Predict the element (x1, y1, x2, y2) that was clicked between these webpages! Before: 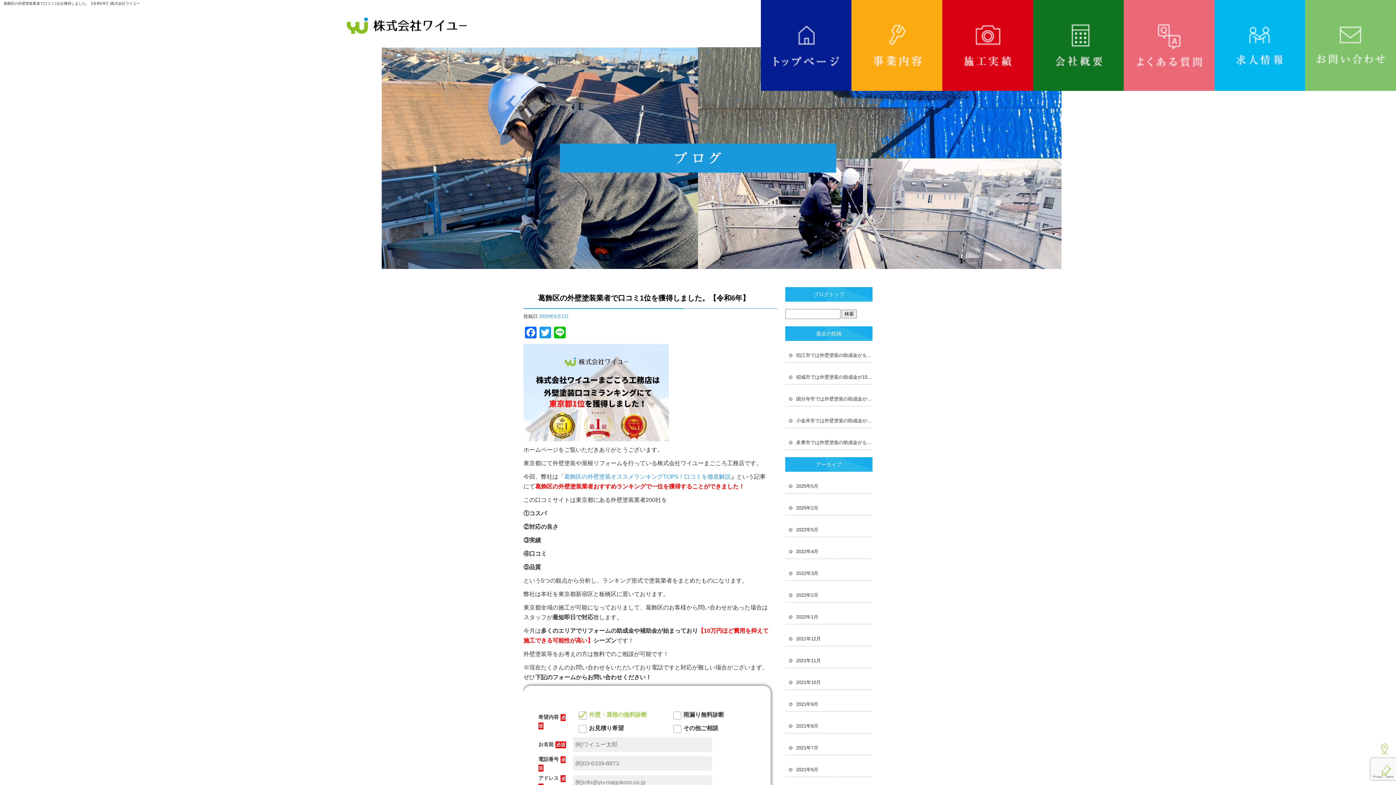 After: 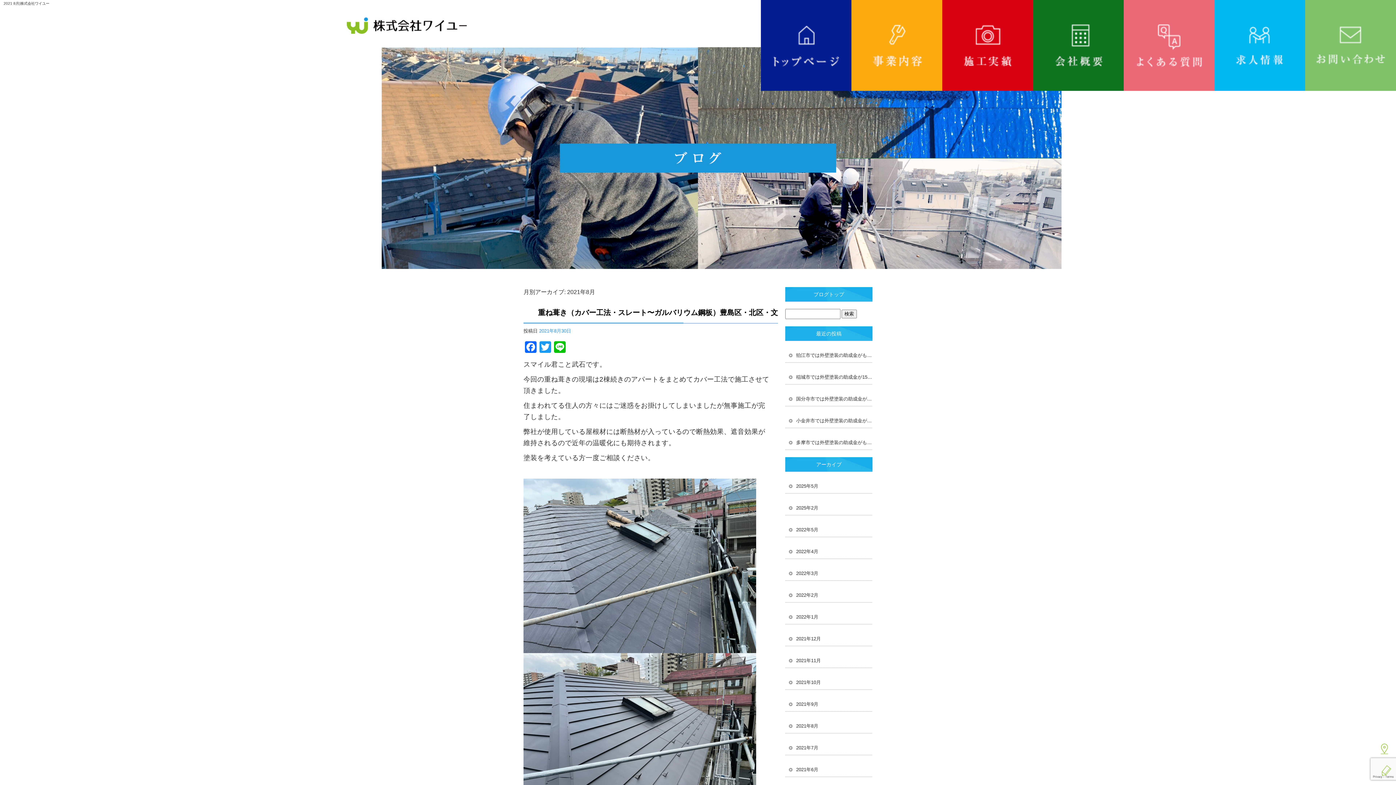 Action: label: 2021年8月 bbox: (785, 712, 872, 733)